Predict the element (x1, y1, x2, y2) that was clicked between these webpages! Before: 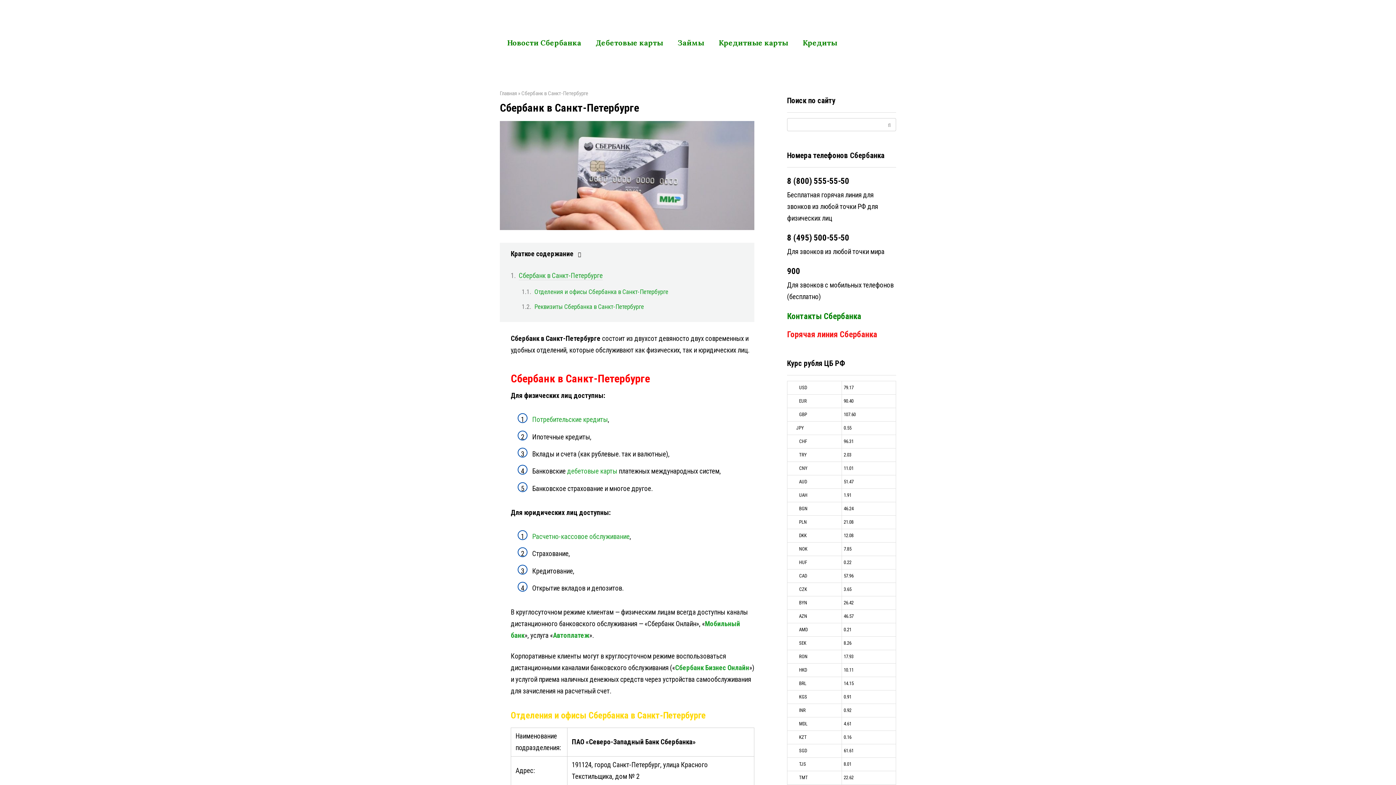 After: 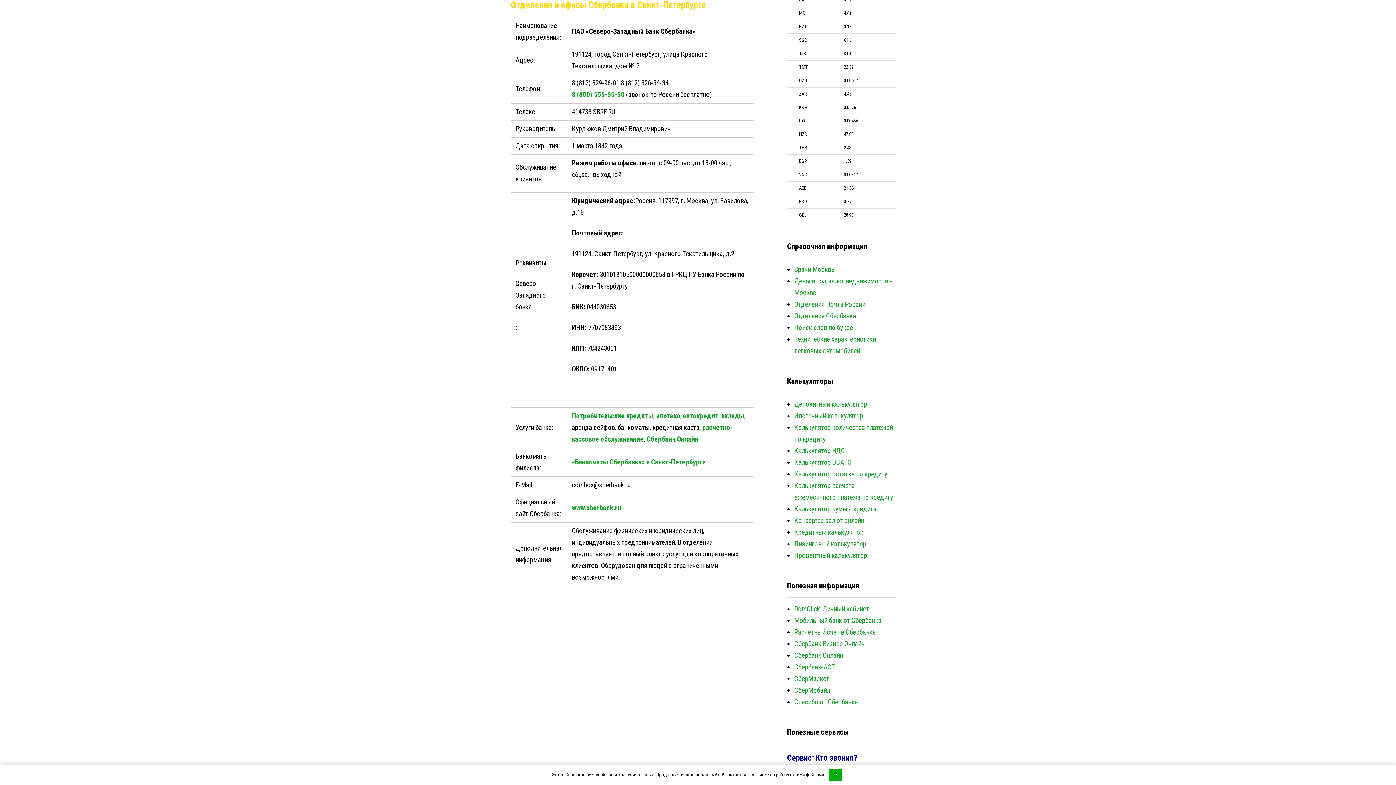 Action: label: Отделения и офисы Сбербанка в Санкт-Петербурге bbox: (534, 288, 668, 295)